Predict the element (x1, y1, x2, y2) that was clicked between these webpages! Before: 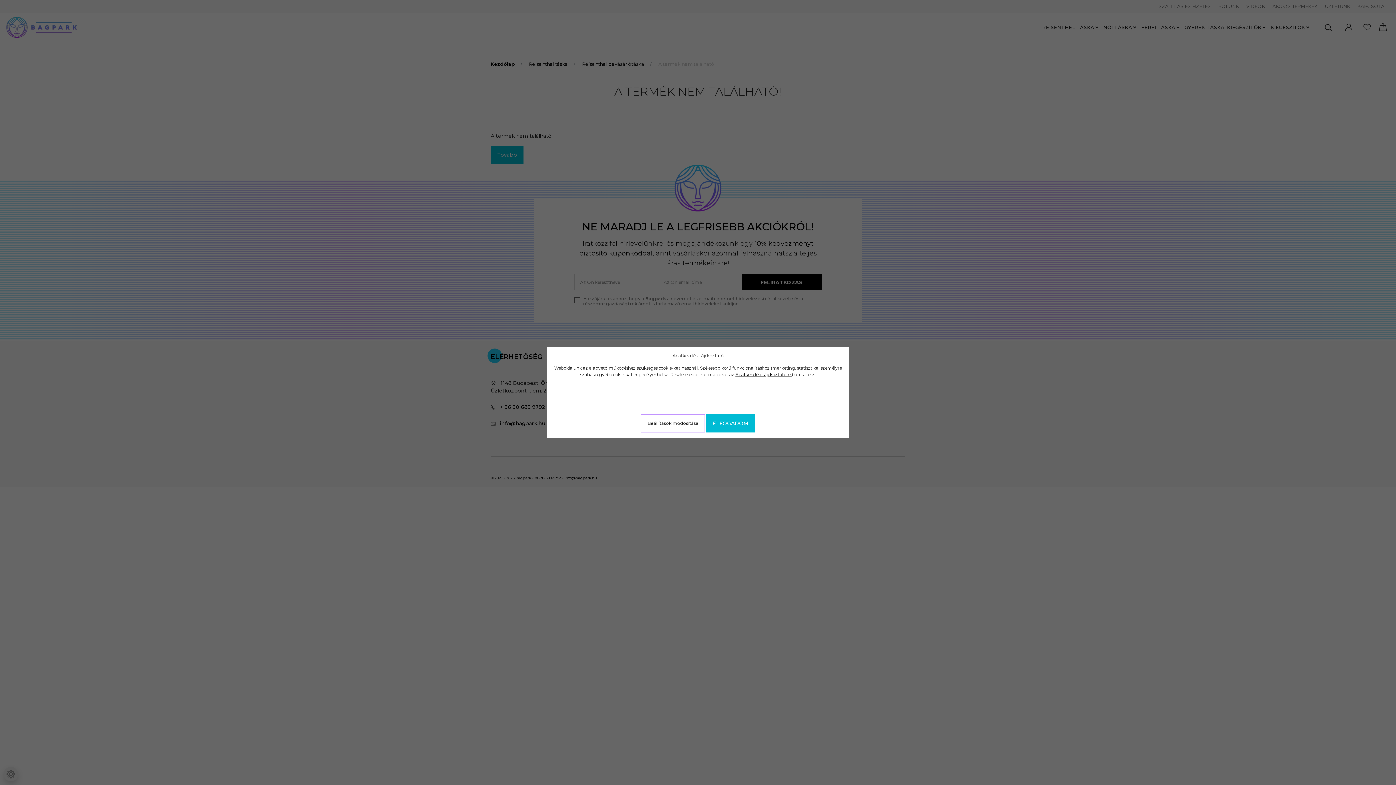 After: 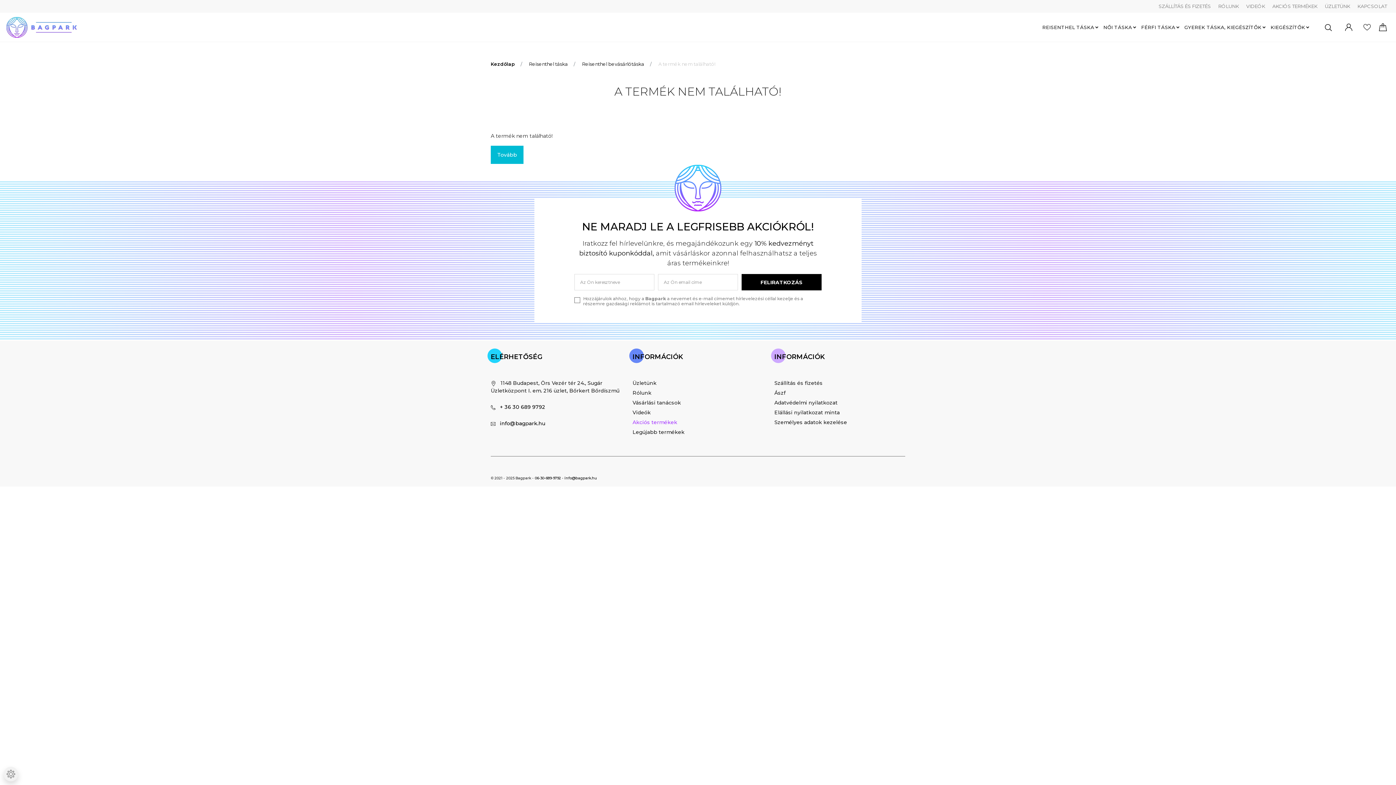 Action: bbox: (706, 414, 755, 432) label: ELFOGADOM